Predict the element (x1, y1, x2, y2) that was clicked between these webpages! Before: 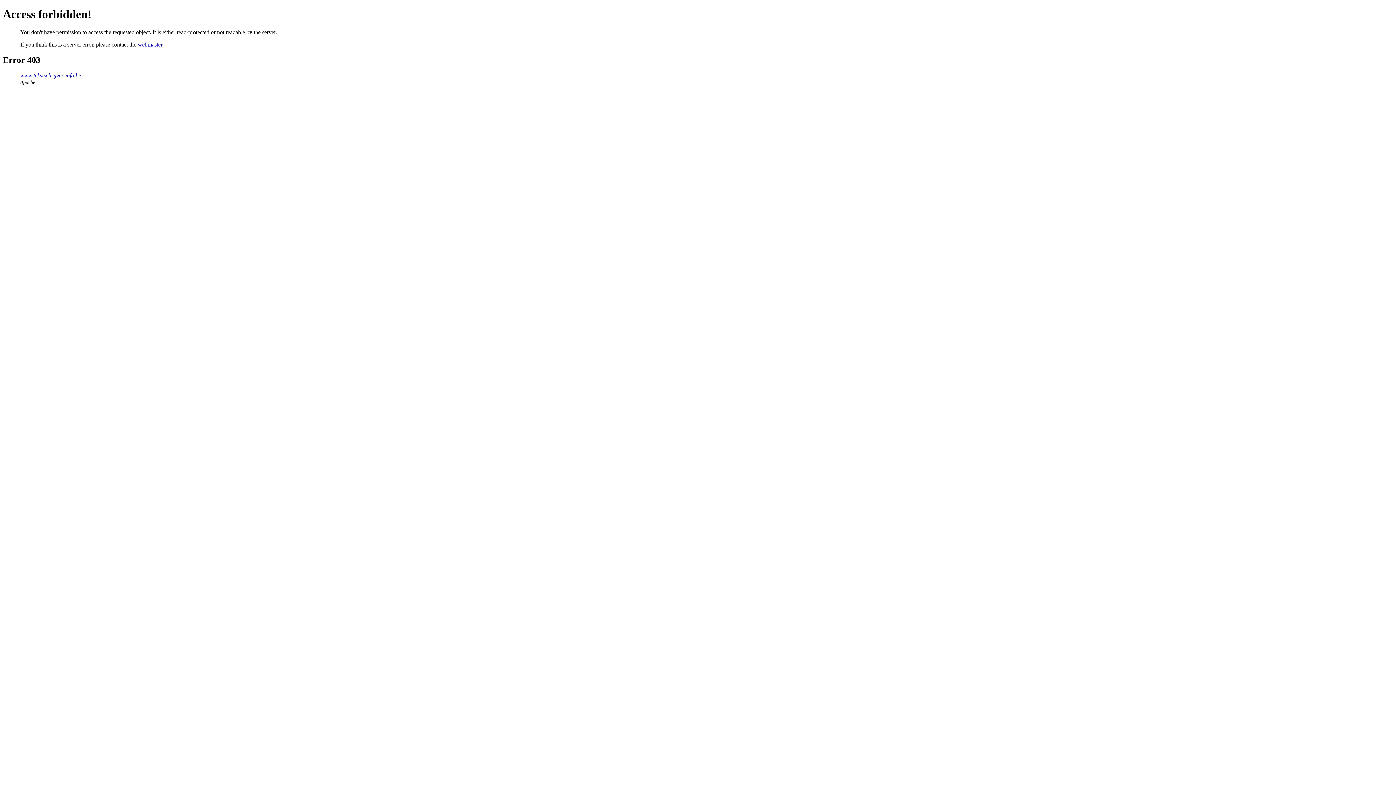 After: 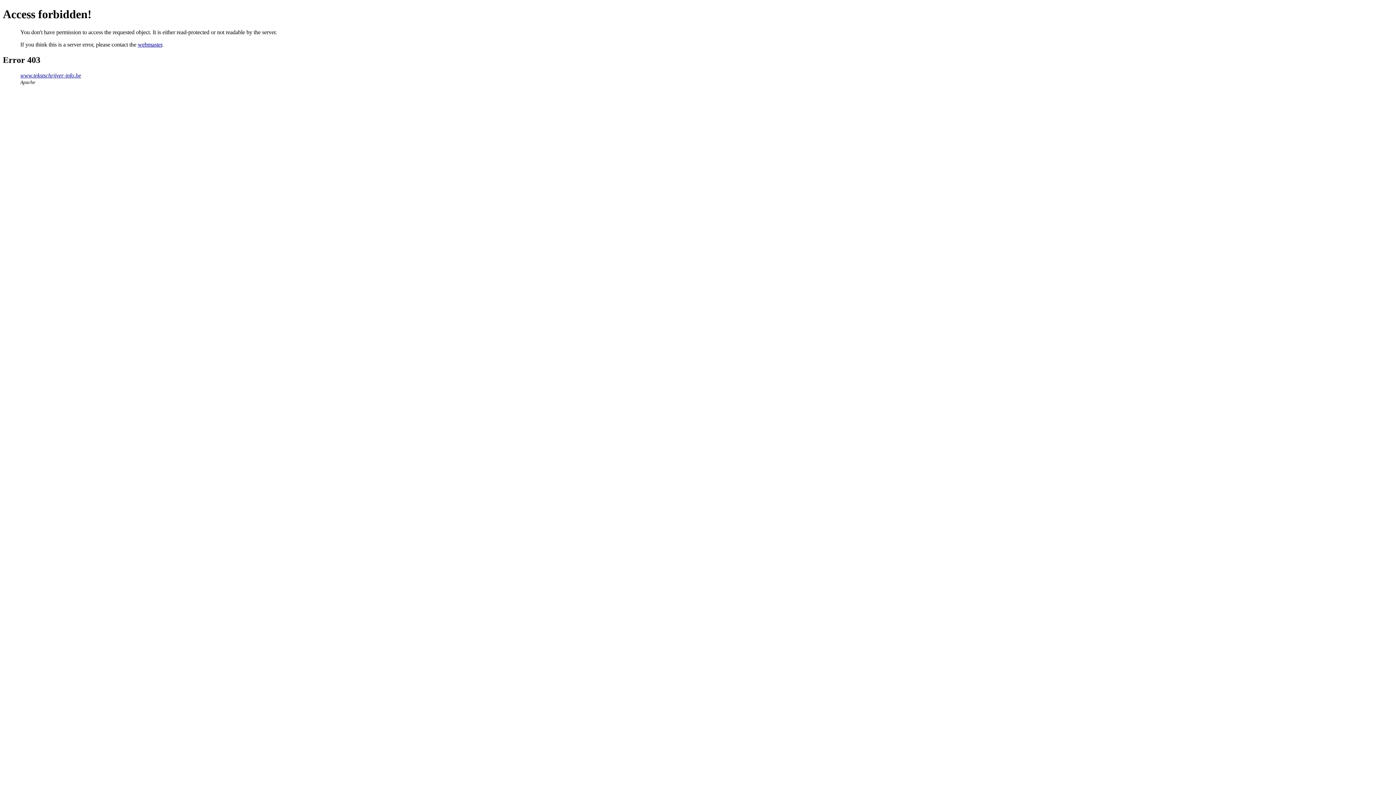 Action: bbox: (137, 41, 162, 47) label: webmaster